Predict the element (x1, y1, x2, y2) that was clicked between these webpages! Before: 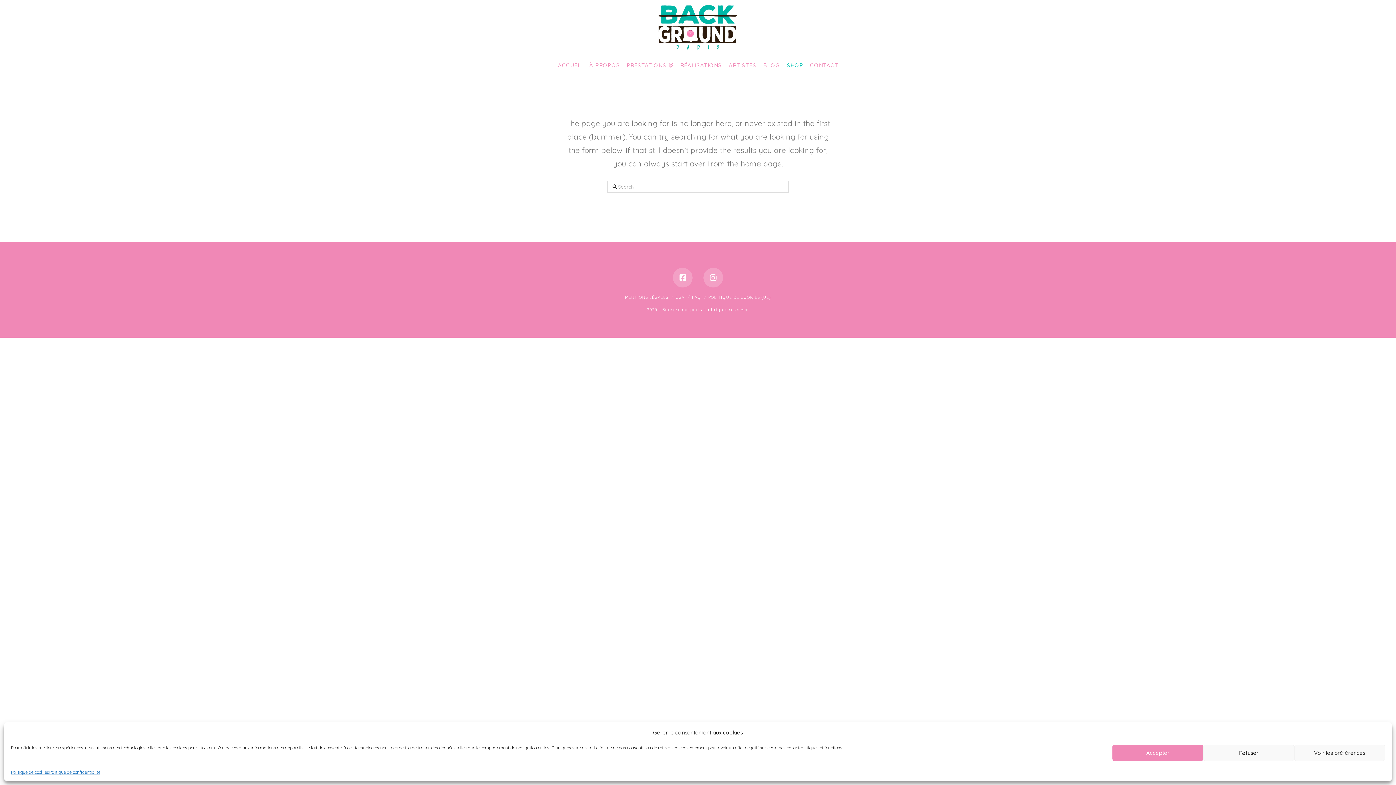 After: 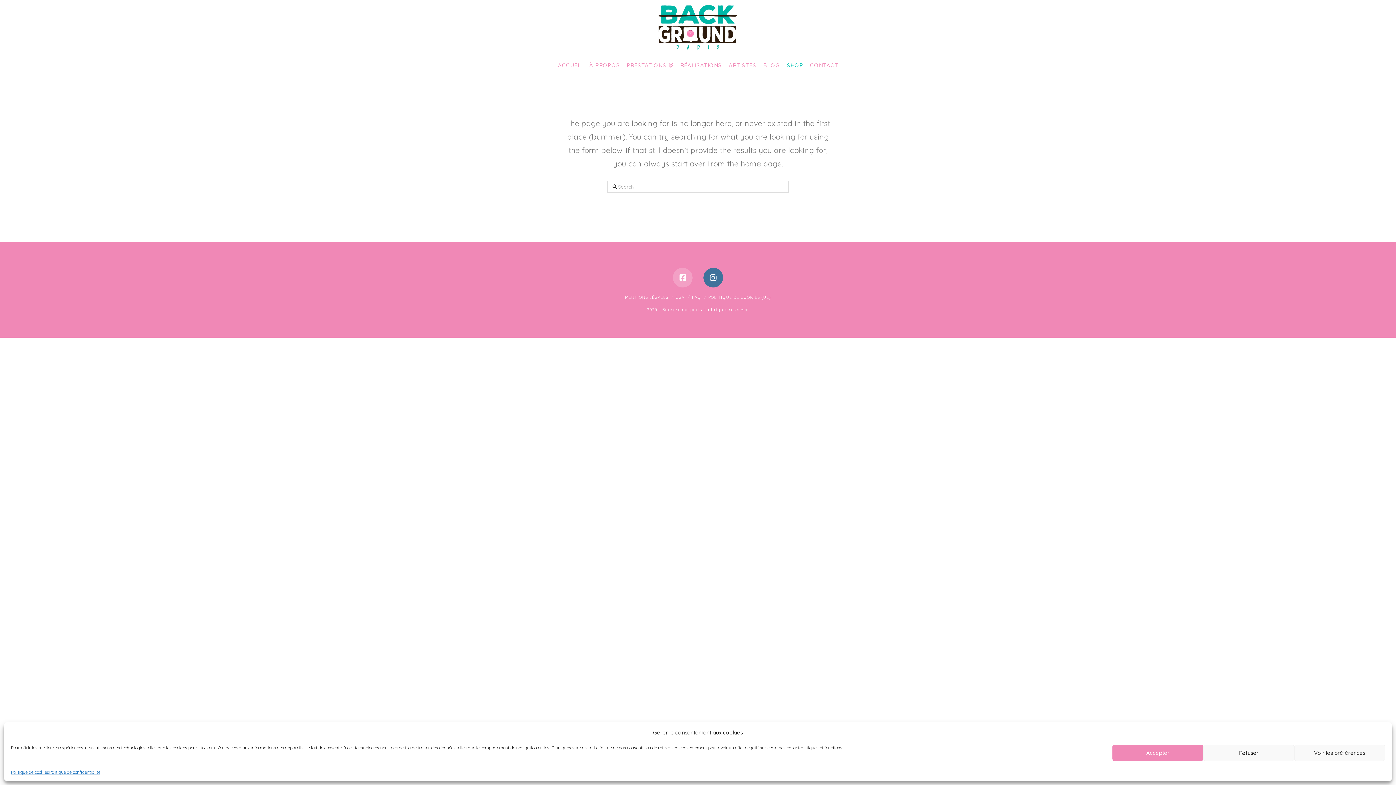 Action: bbox: (703, 267, 723, 287)